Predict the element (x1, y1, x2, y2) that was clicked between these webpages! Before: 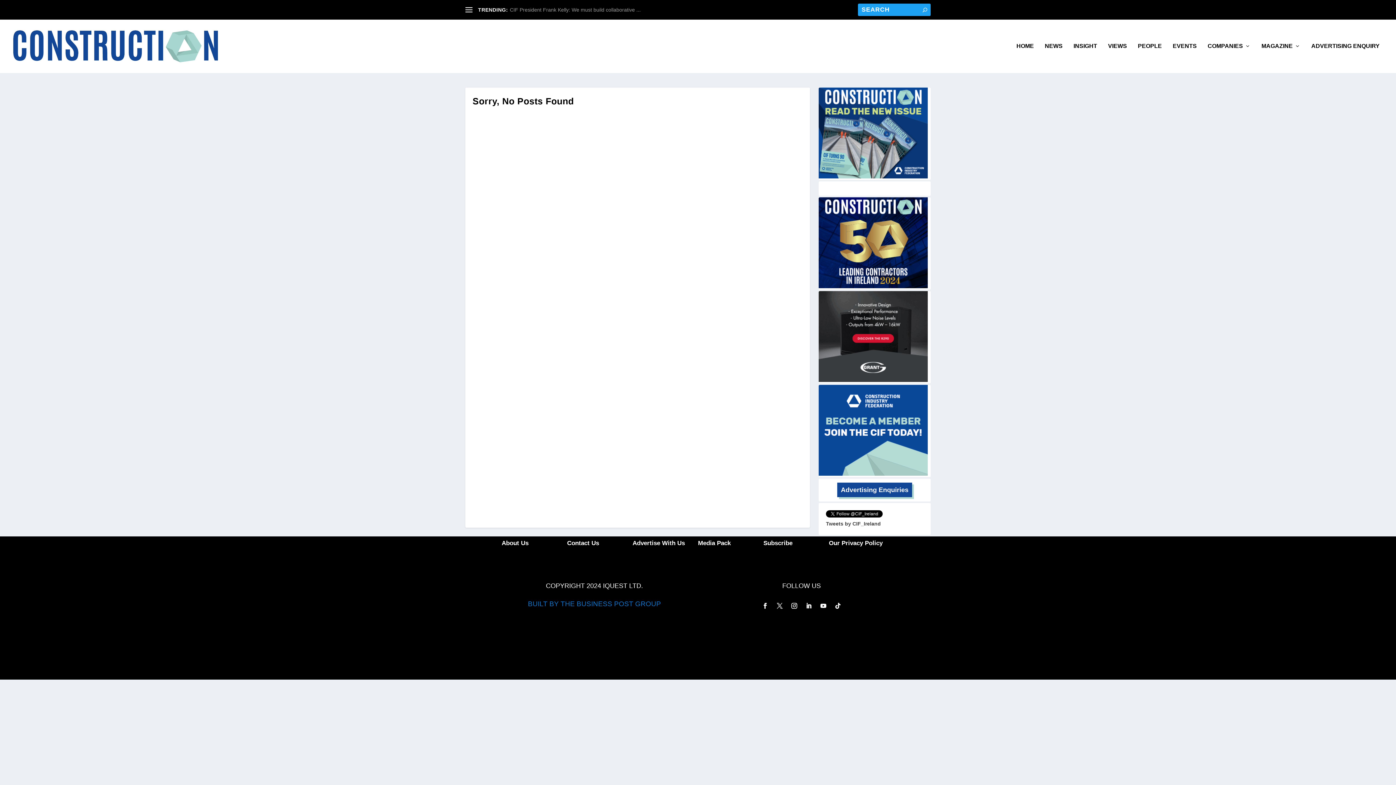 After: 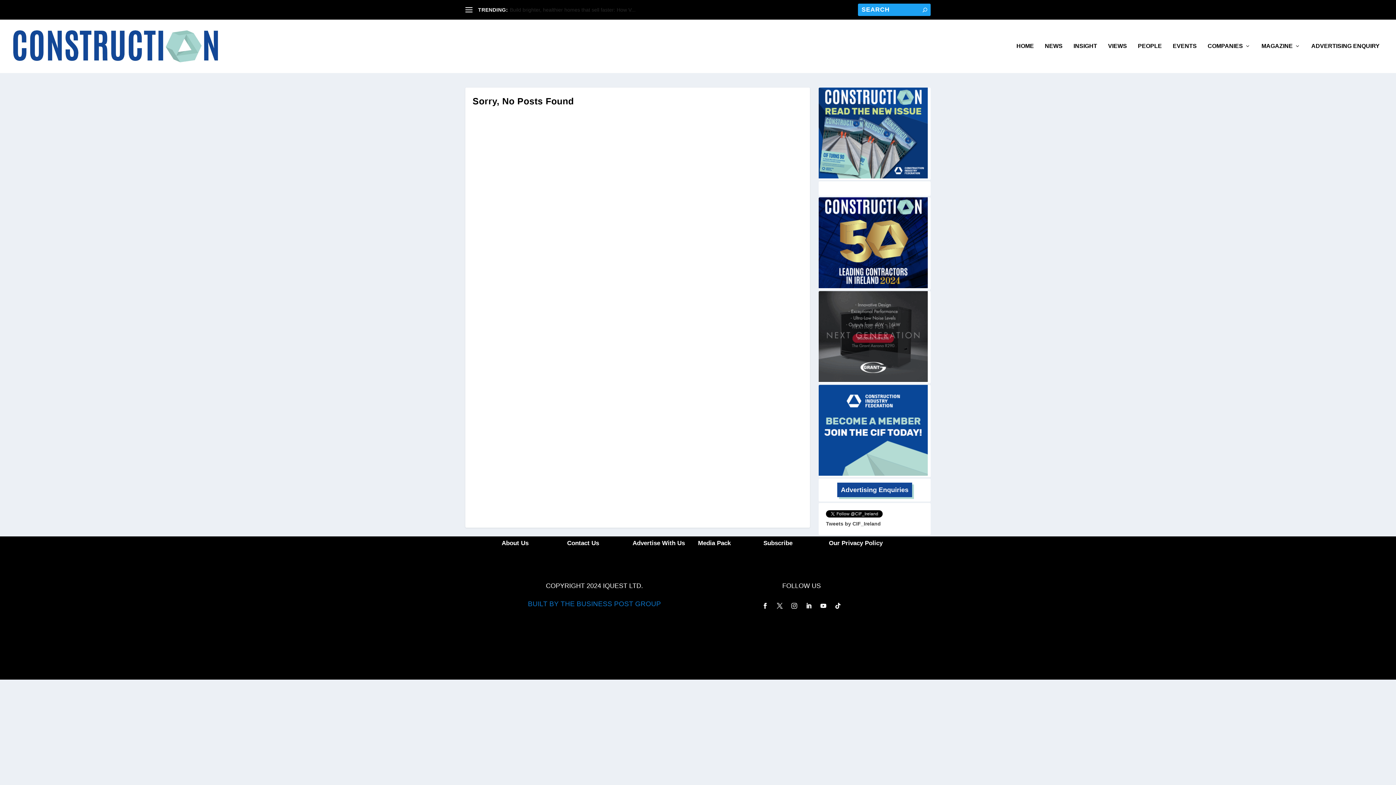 Action: bbox: (788, 600, 800, 612)